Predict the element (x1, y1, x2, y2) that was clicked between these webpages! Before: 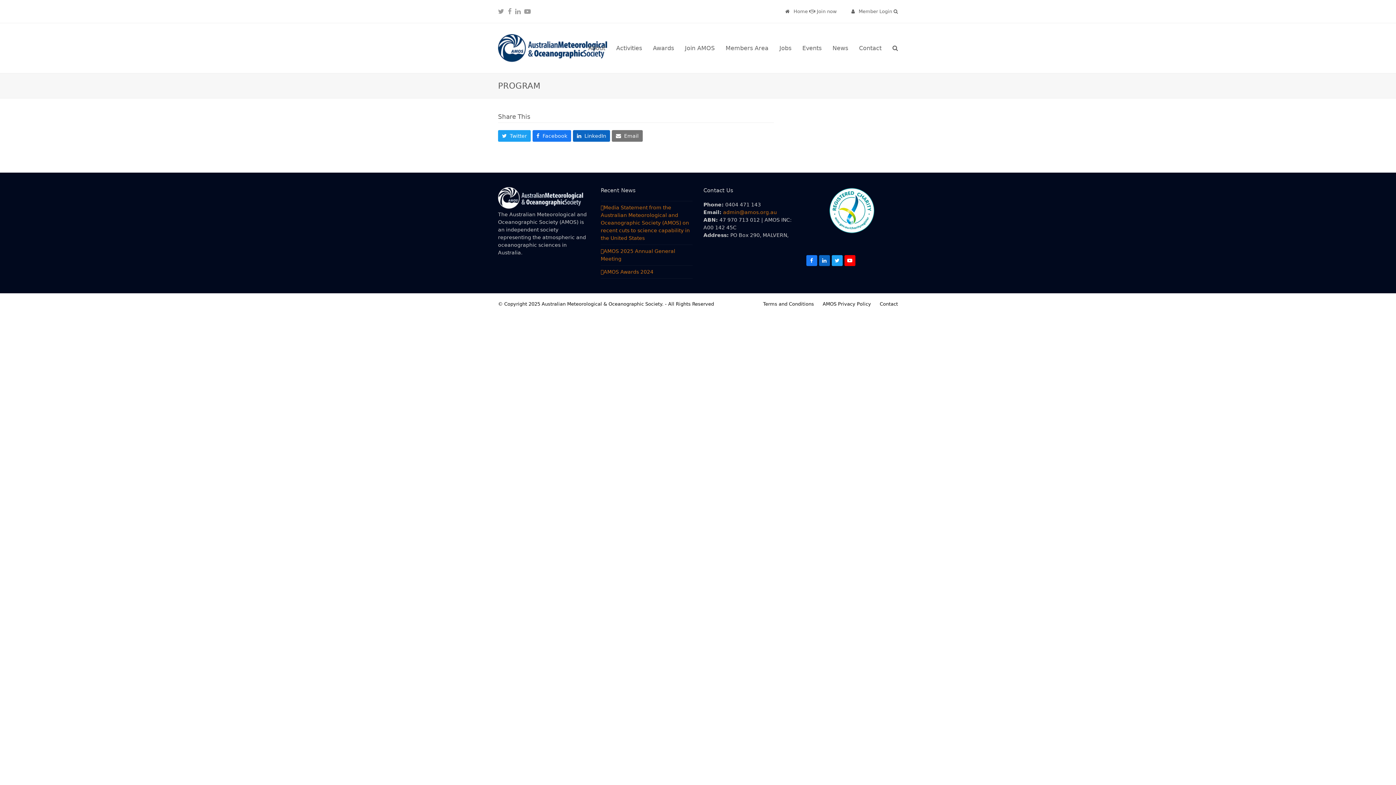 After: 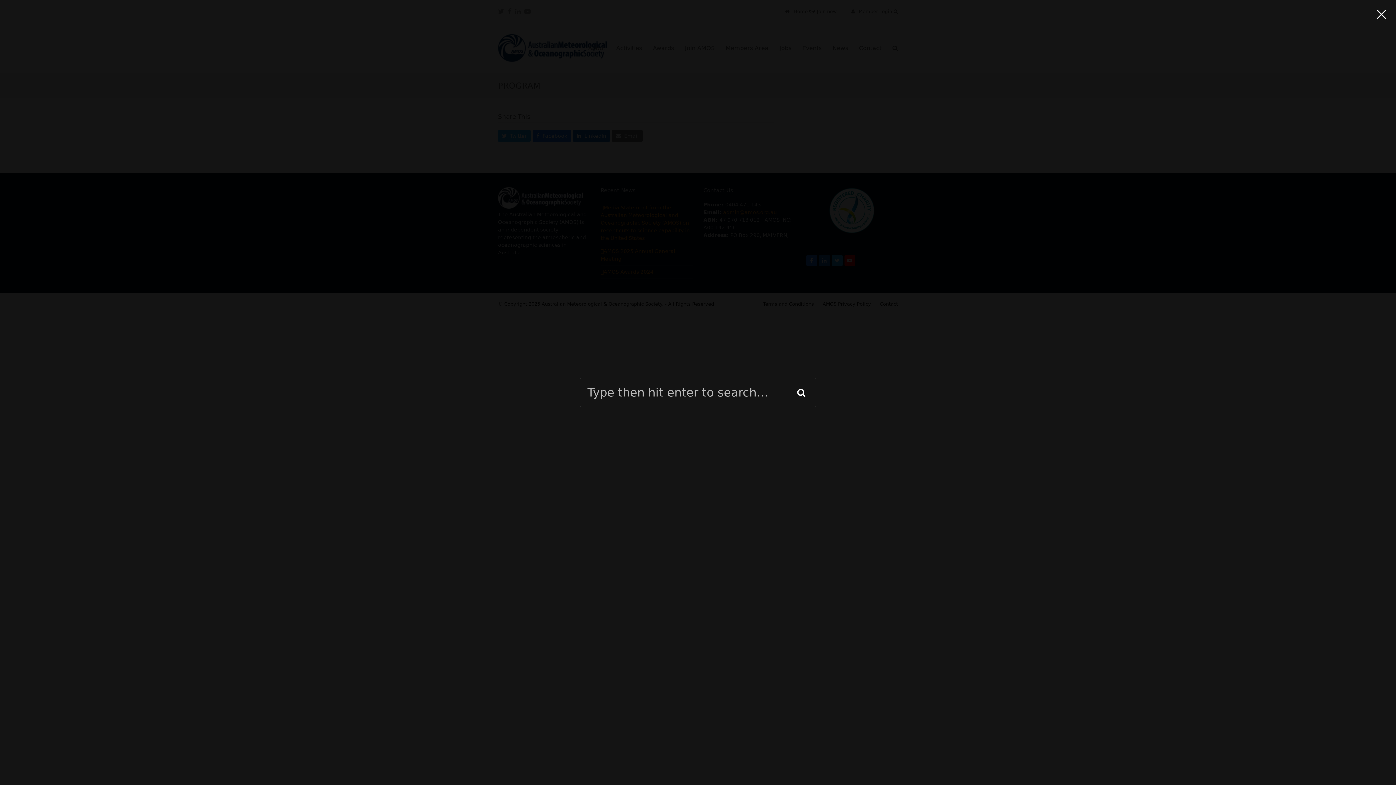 Action: bbox: (893, 8, 898, 14)